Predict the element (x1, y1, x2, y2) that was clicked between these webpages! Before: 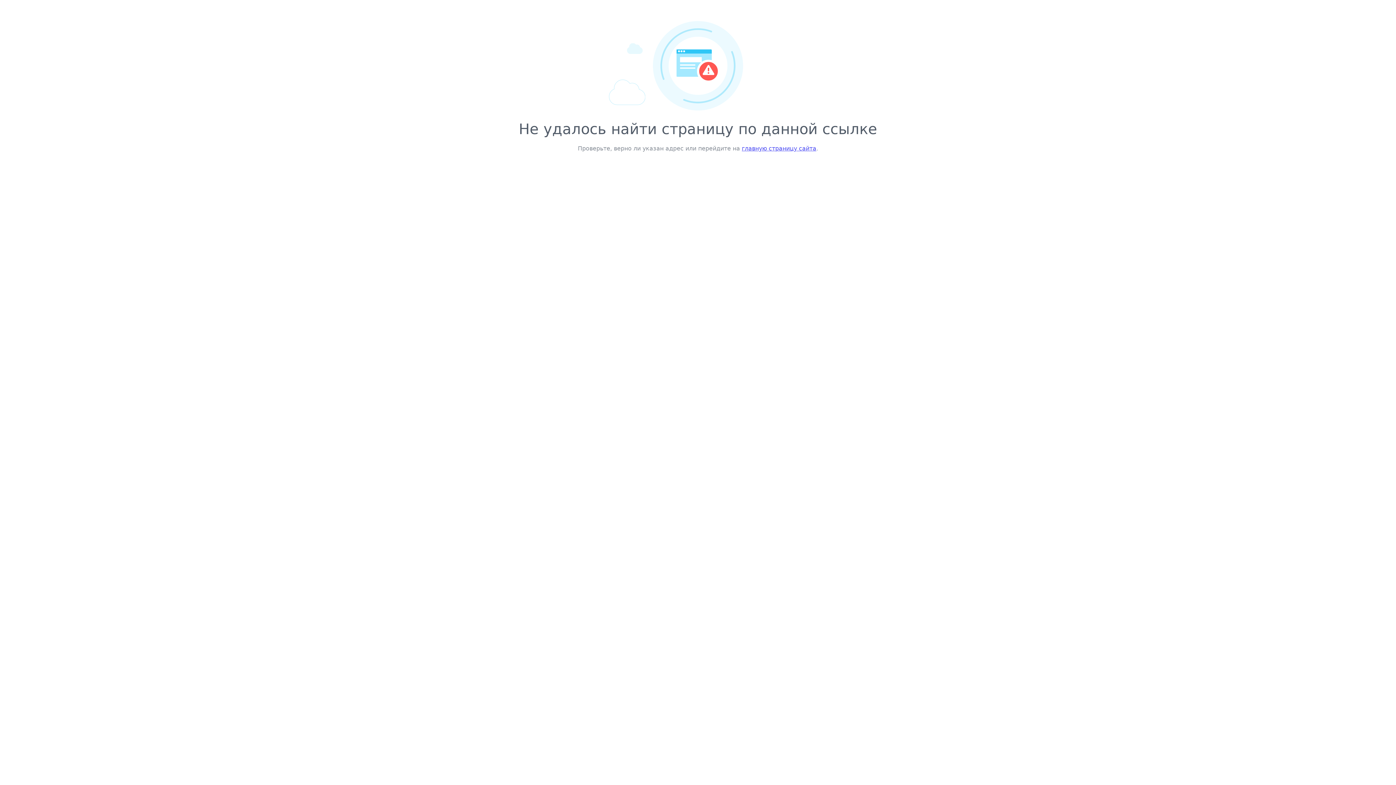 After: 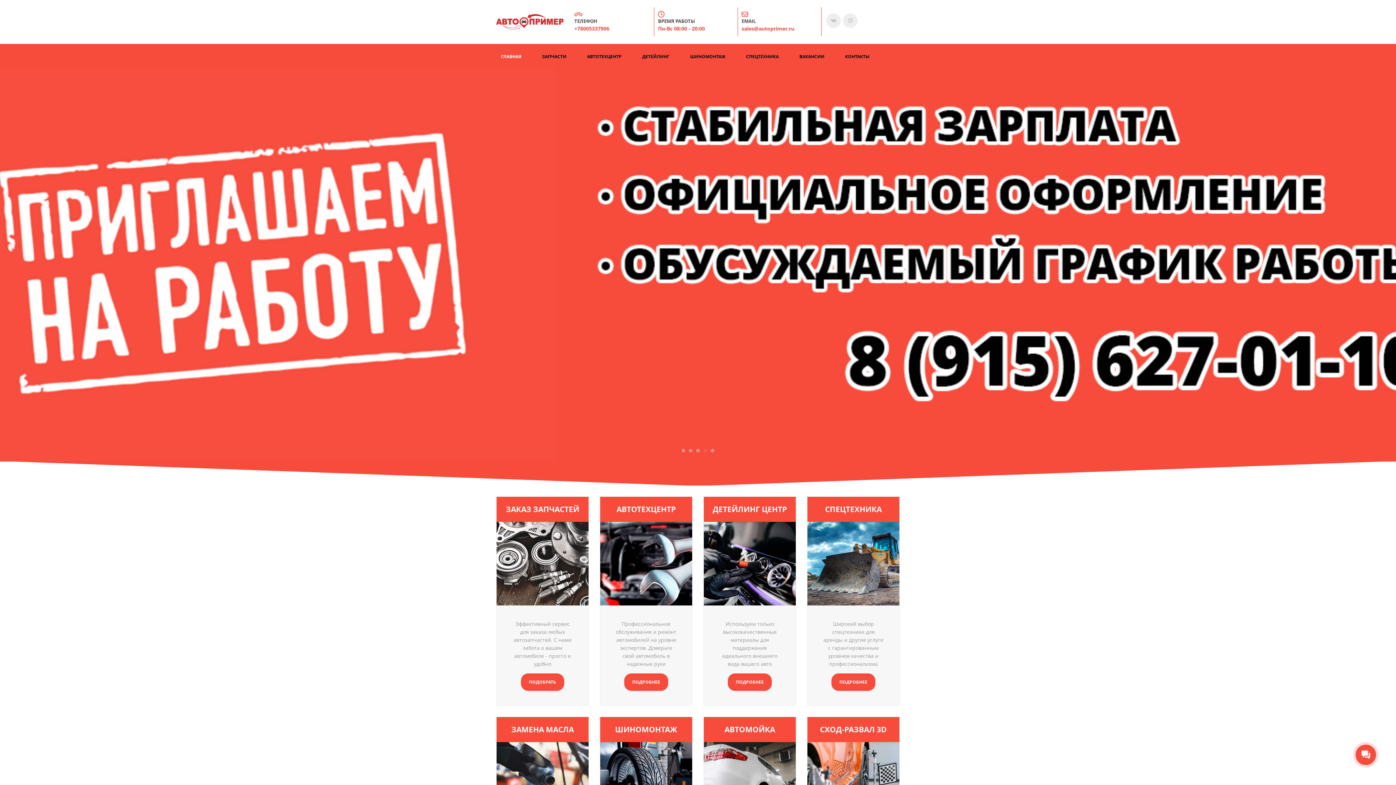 Action: bbox: (742, 145, 816, 152) label: главную страницу сайта